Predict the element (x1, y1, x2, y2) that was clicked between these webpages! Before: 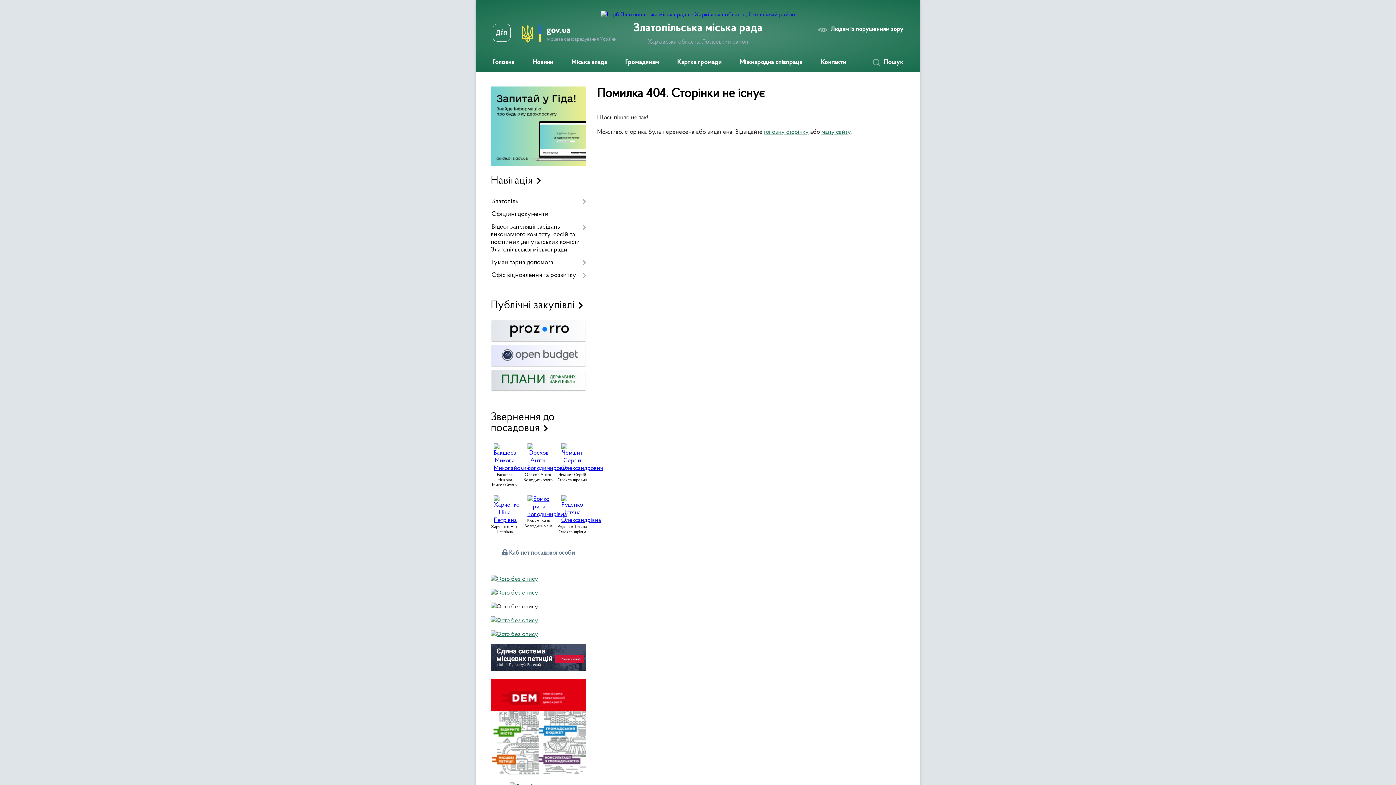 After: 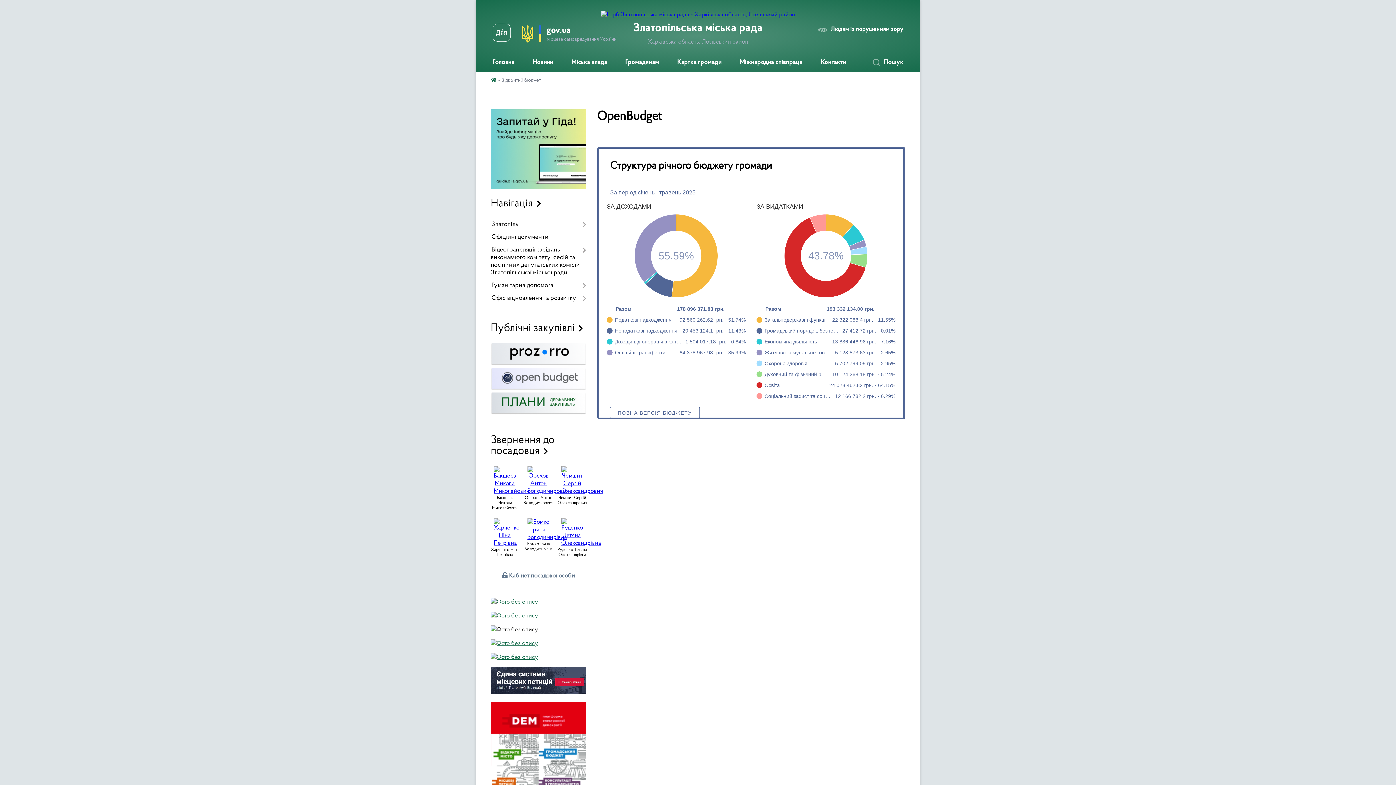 Action: bbox: (490, 362, 586, 368)